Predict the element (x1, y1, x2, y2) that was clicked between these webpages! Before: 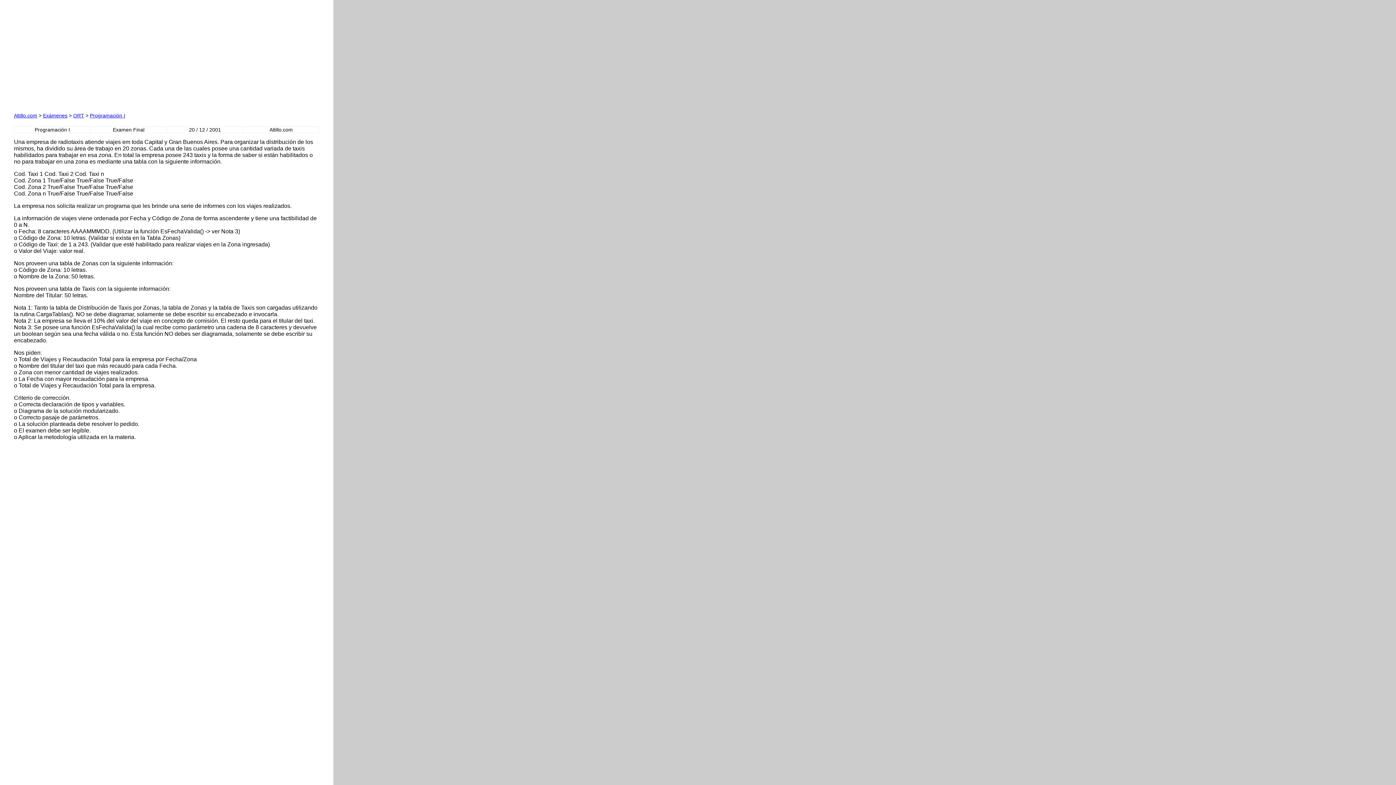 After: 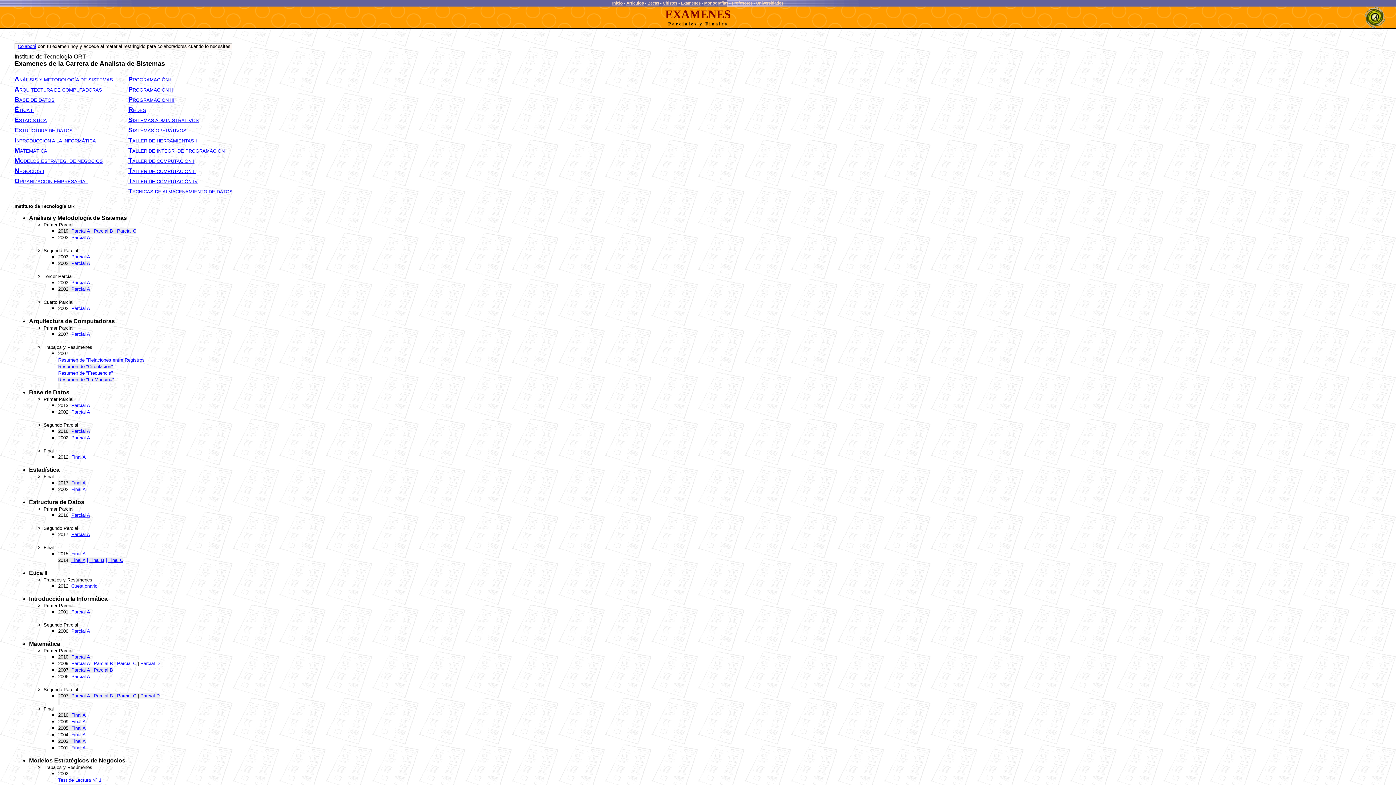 Action: bbox: (73, 112, 84, 118) label: ORT